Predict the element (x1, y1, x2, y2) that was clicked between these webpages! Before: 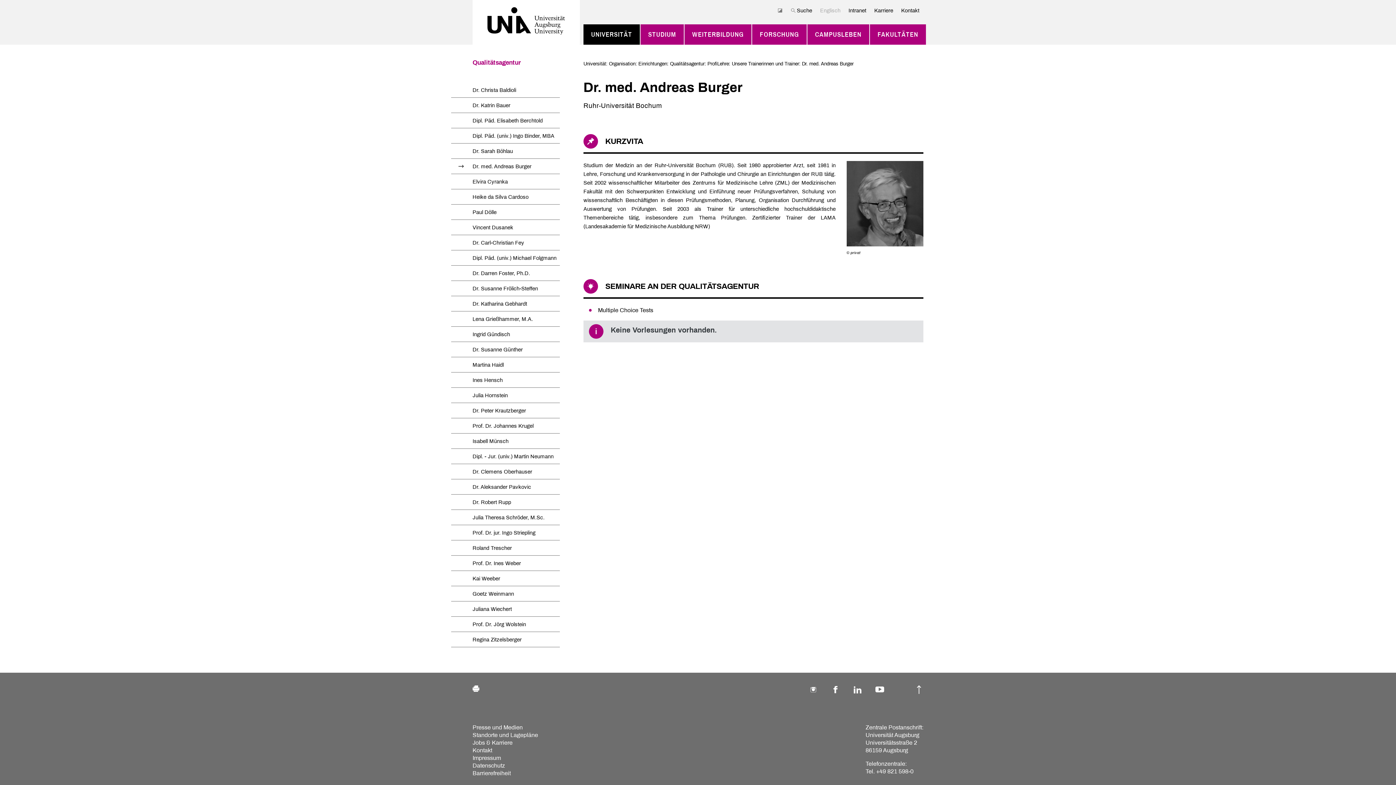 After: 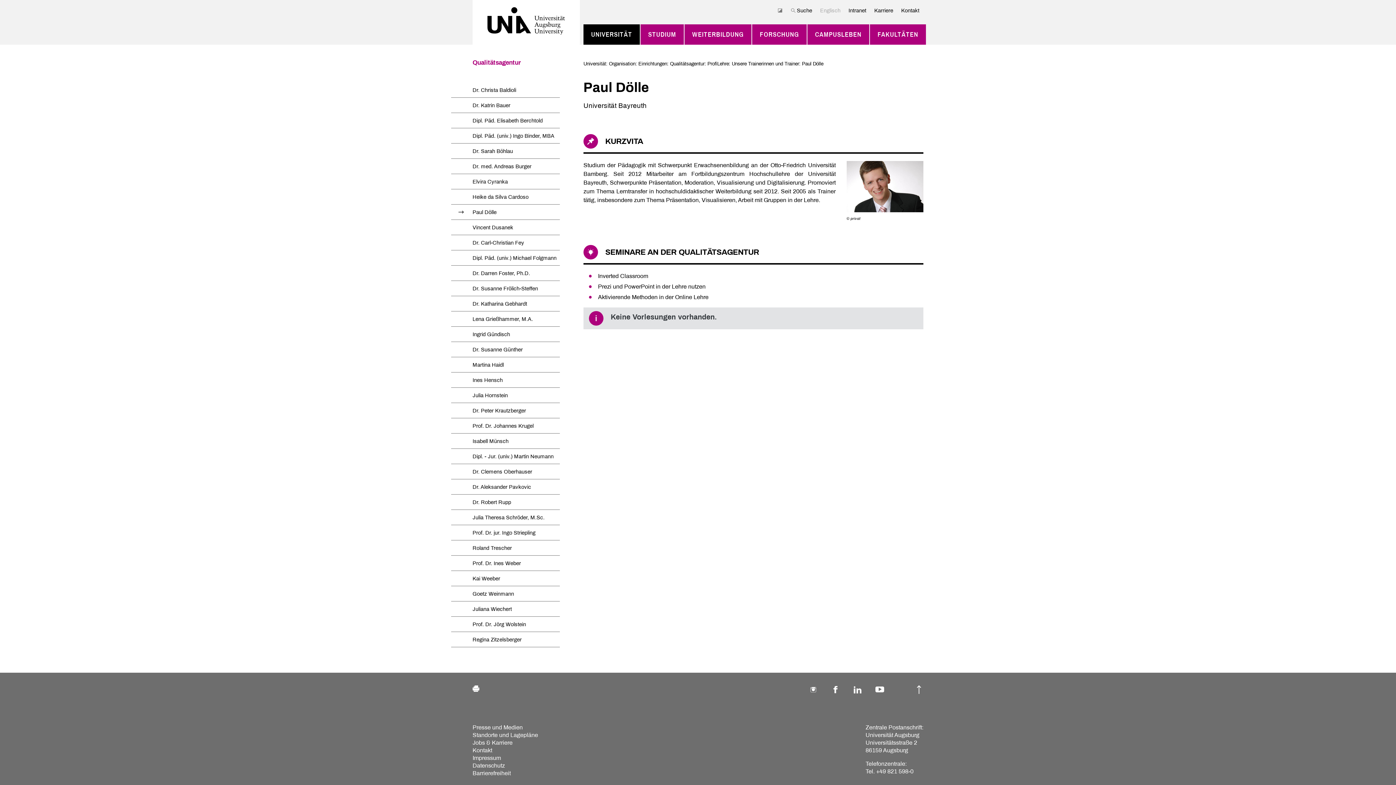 Action: bbox: (472, 204, 496, 219) label: Paul Dölle